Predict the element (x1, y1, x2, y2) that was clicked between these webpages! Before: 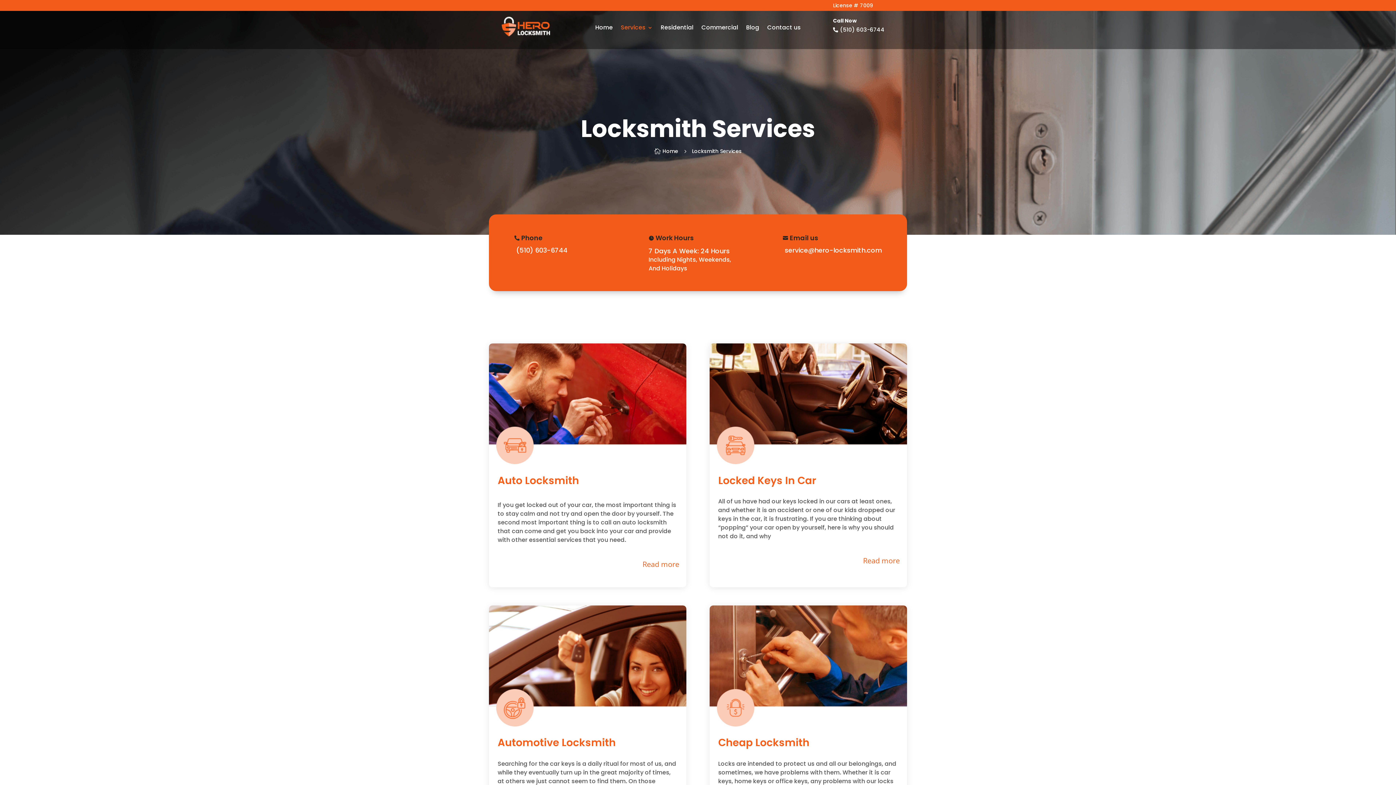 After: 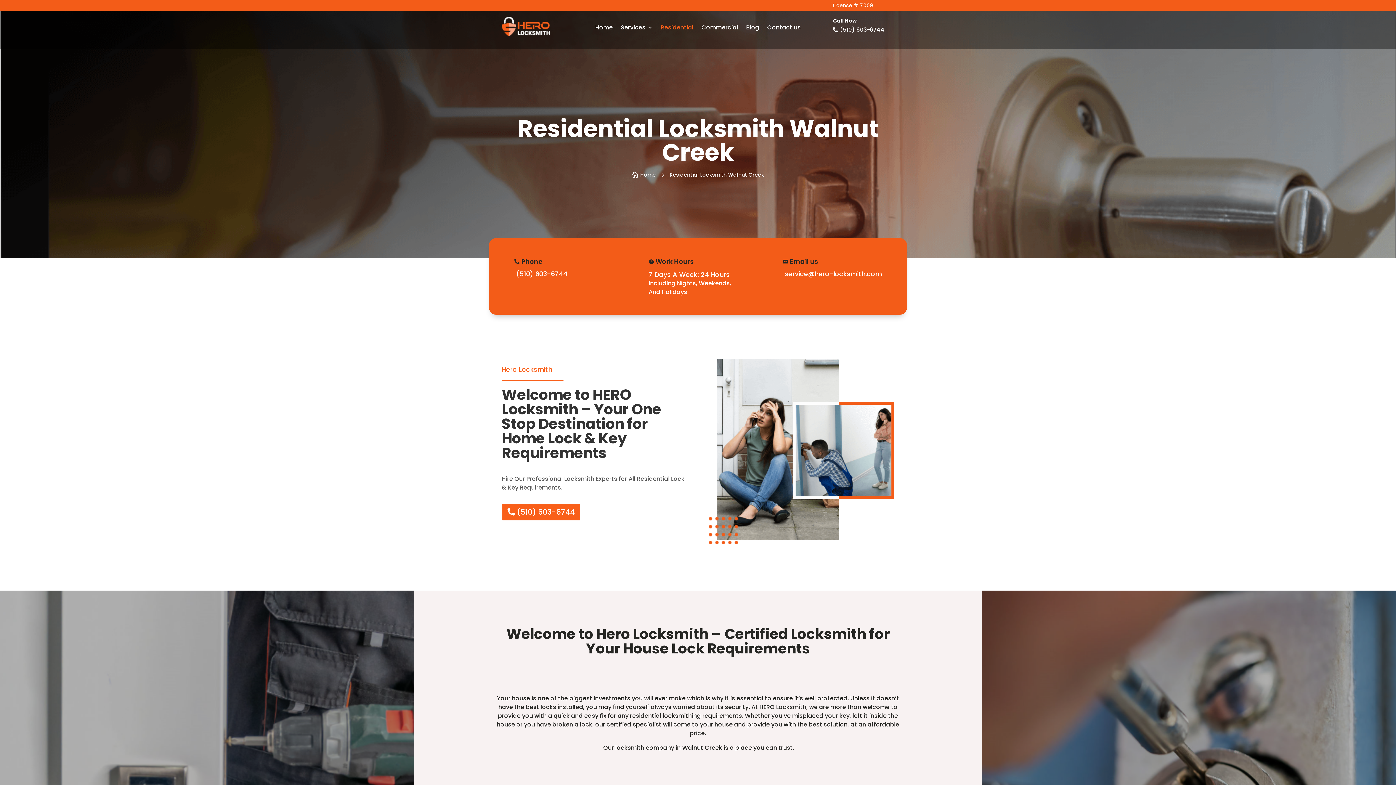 Action: label: Residential bbox: (660, 25, 693, 33)